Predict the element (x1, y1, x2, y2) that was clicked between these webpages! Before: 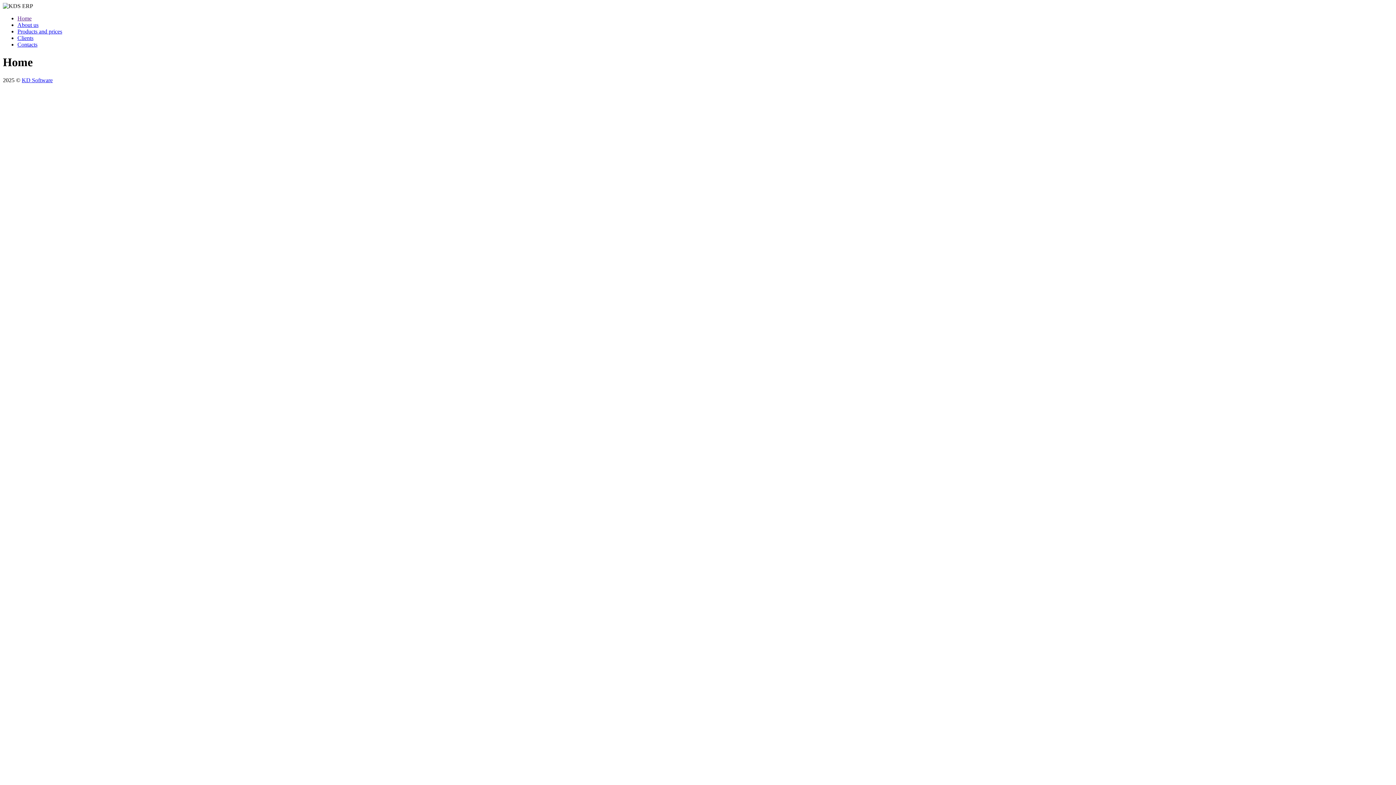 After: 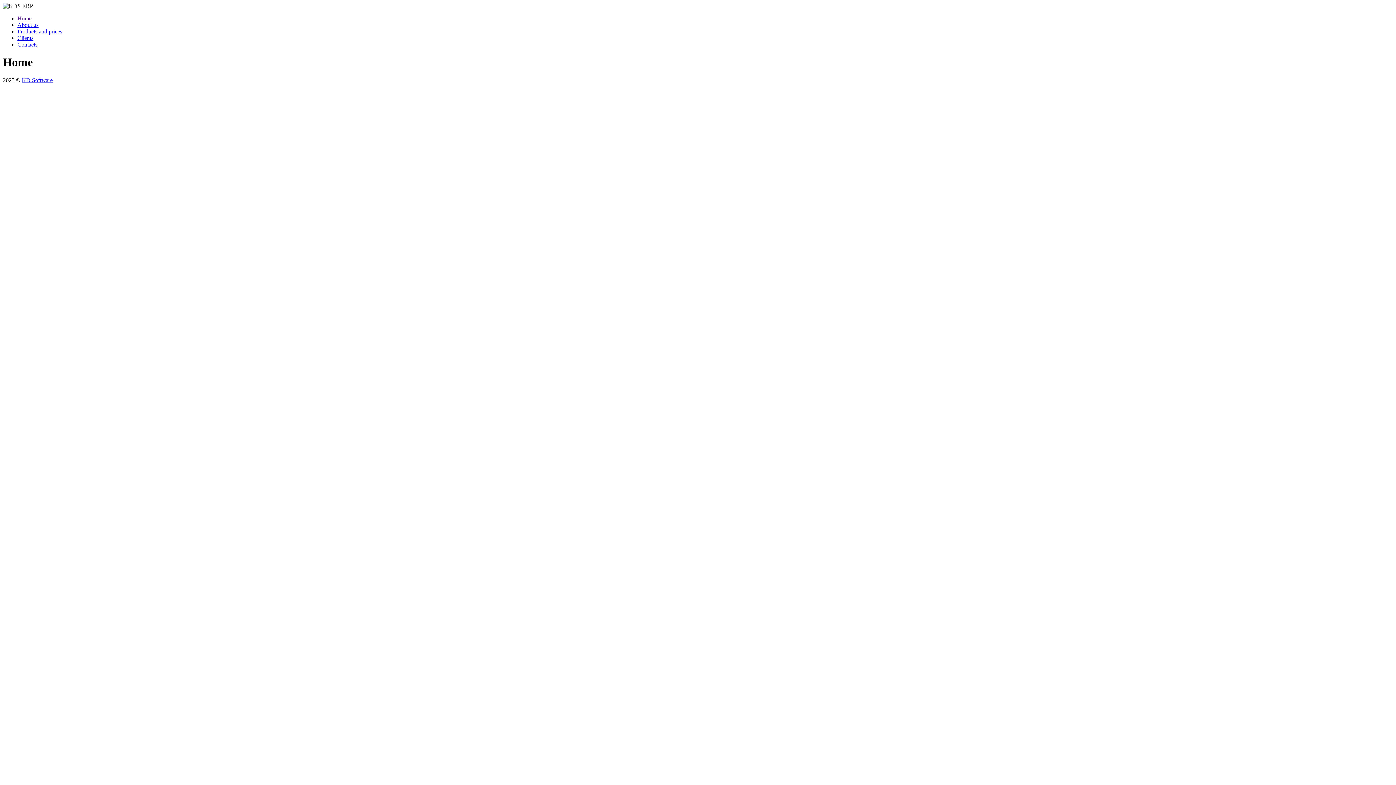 Action: bbox: (17, 34, 33, 41) label: Clients